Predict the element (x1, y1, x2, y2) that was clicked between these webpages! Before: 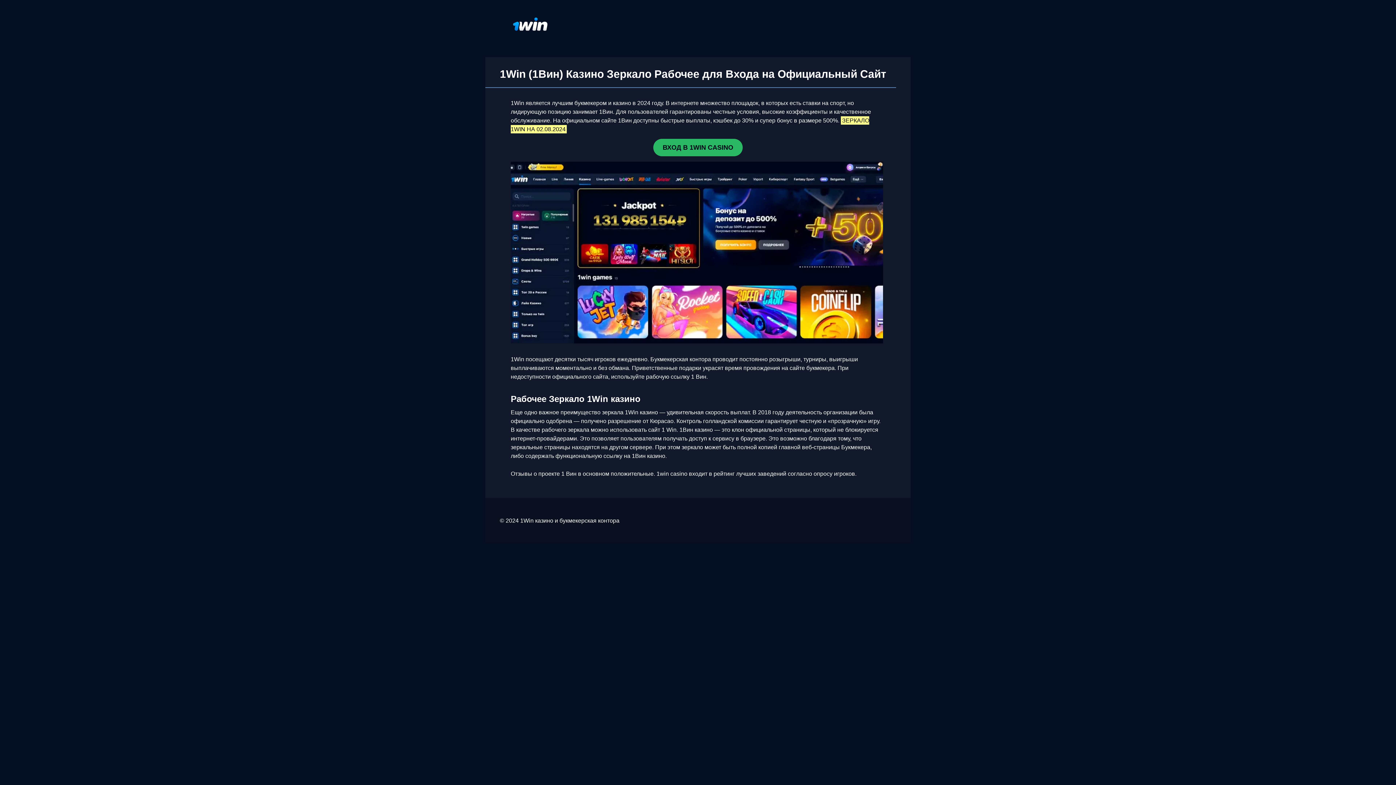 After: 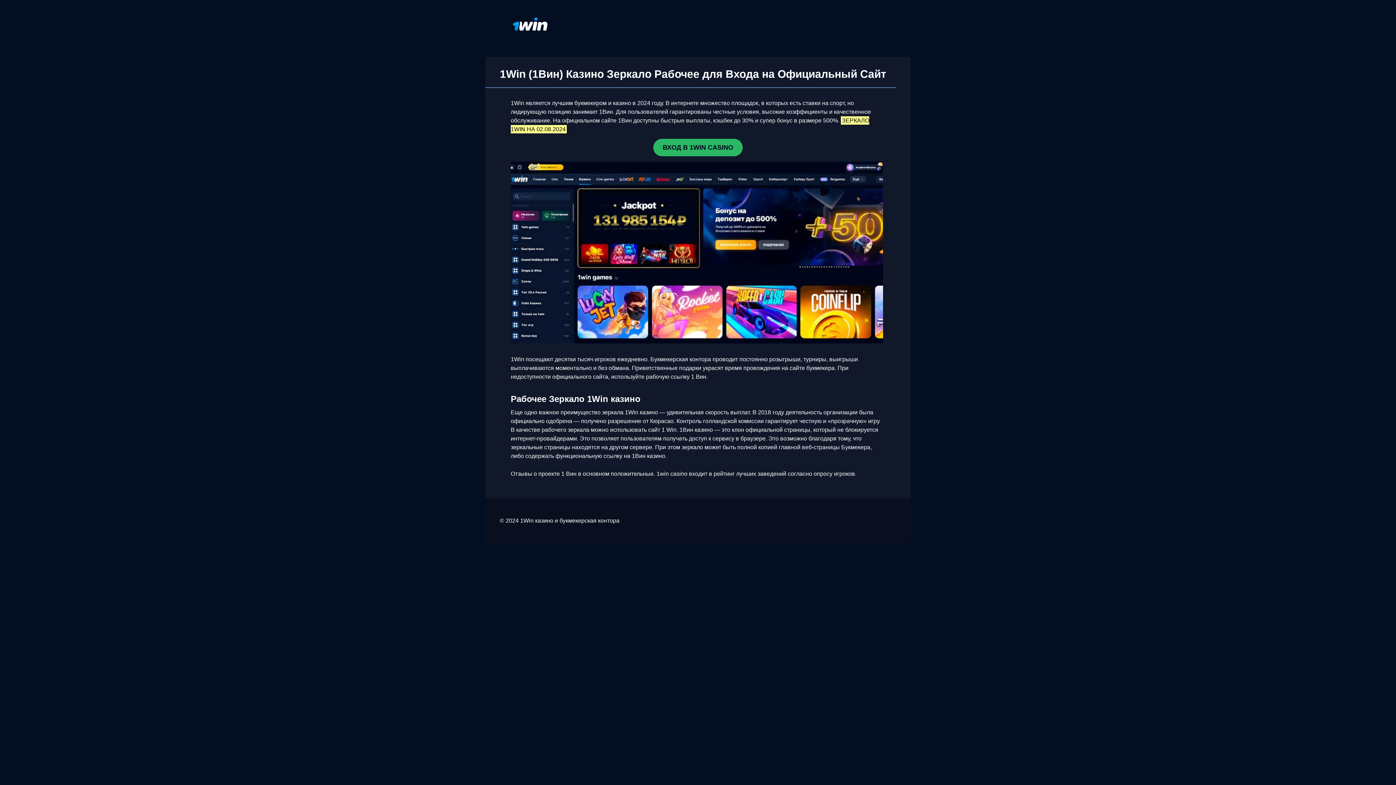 Action: label: ВХОД В 1WIN CASINO bbox: (653, 138, 742, 156)